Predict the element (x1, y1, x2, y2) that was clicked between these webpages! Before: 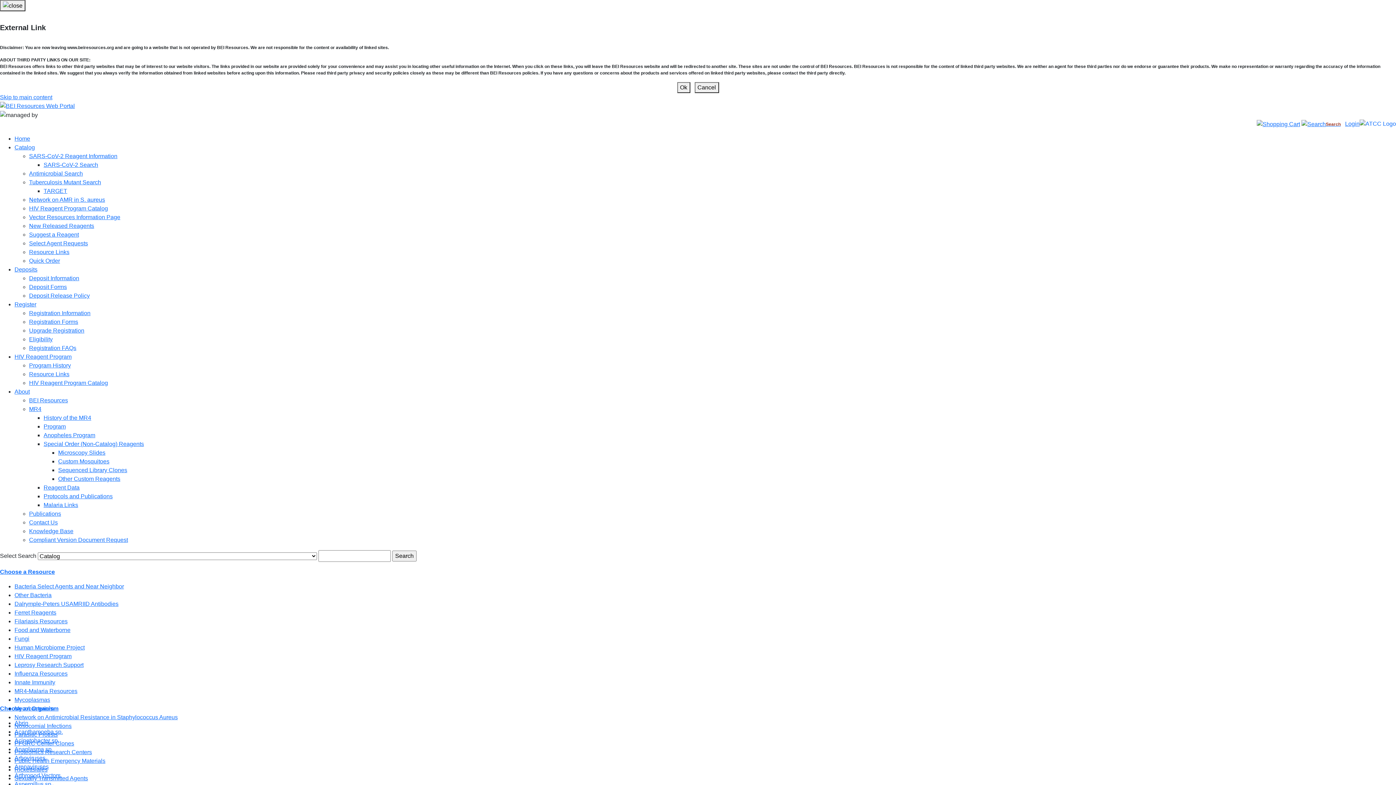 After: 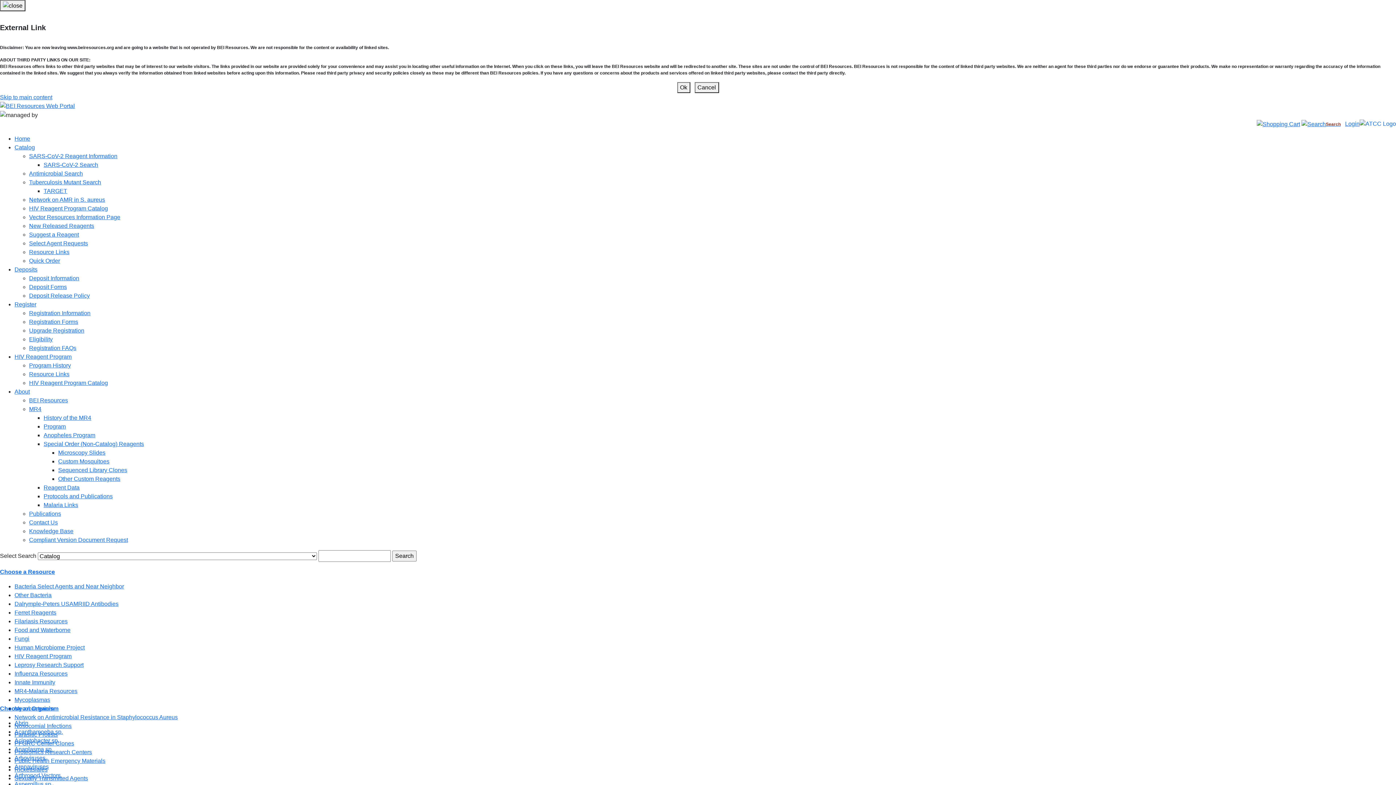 Action: bbox: (677, 82, 690, 92) label: Ok